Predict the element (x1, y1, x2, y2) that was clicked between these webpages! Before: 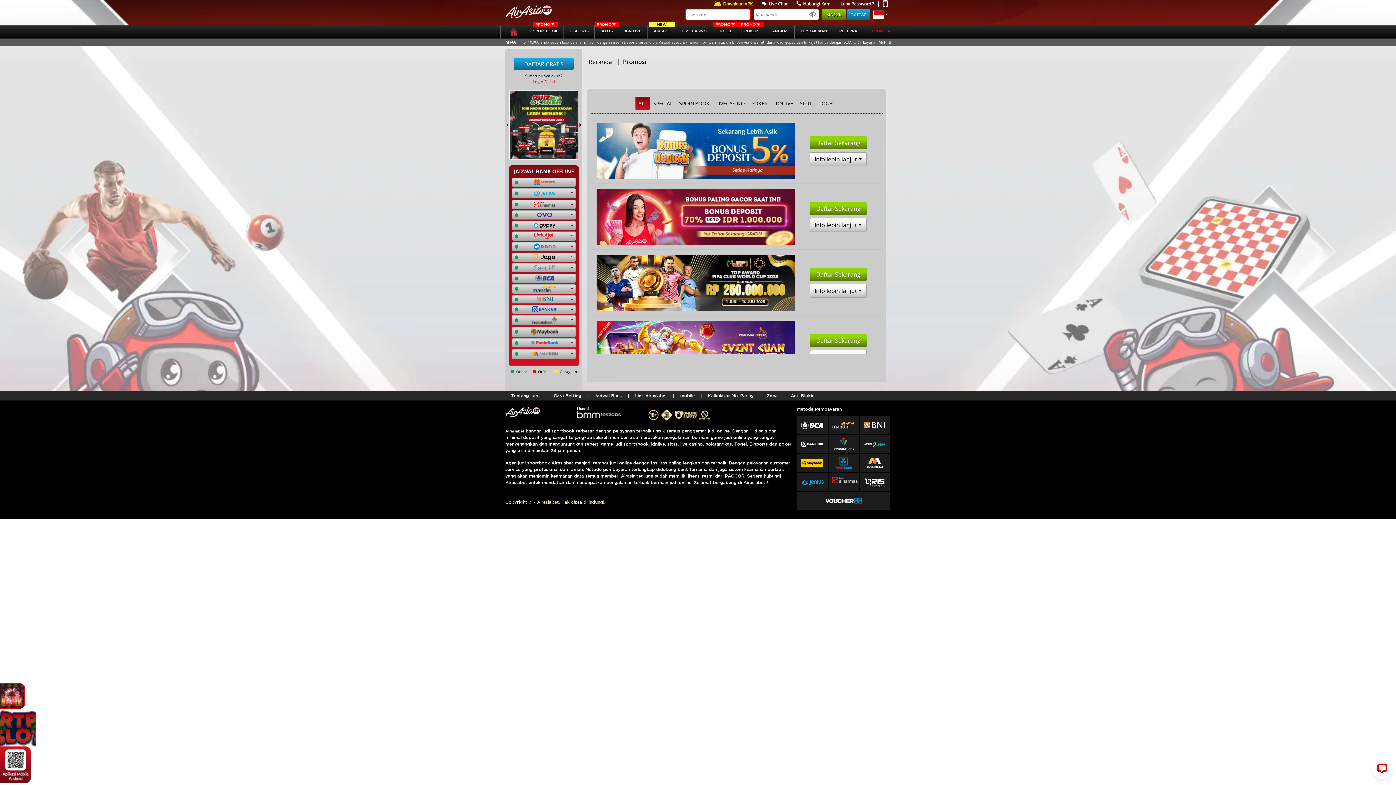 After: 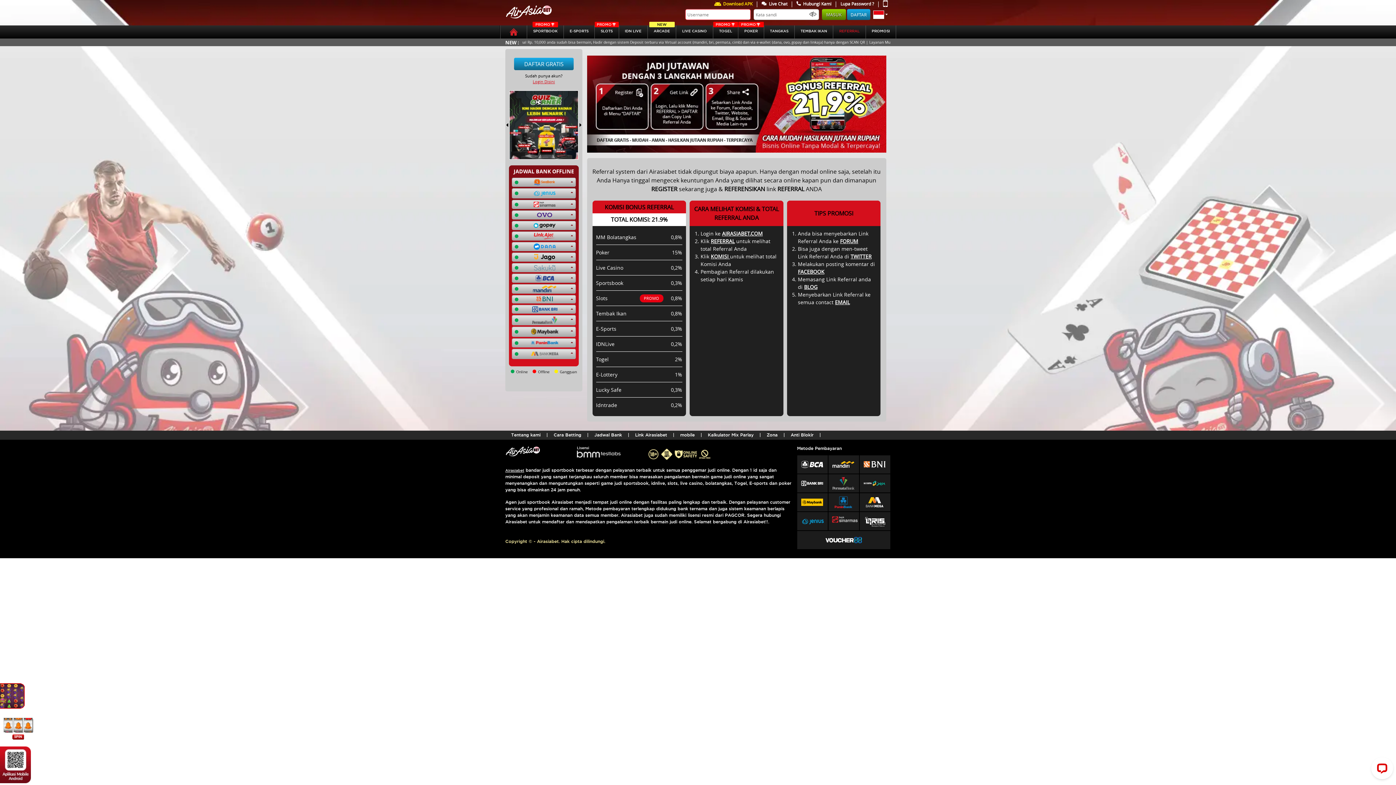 Action: label: REFERRAL bbox: (833, 25, 865, 38)